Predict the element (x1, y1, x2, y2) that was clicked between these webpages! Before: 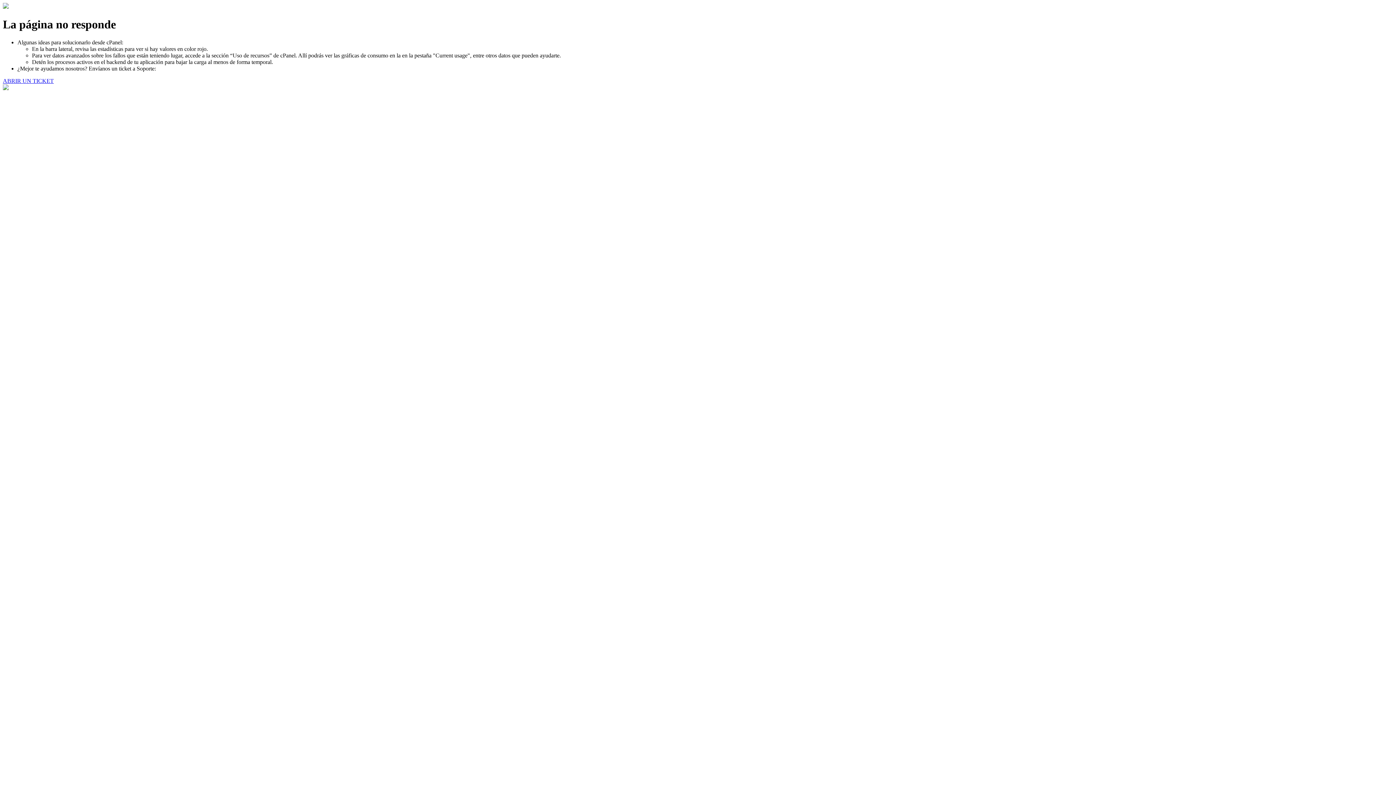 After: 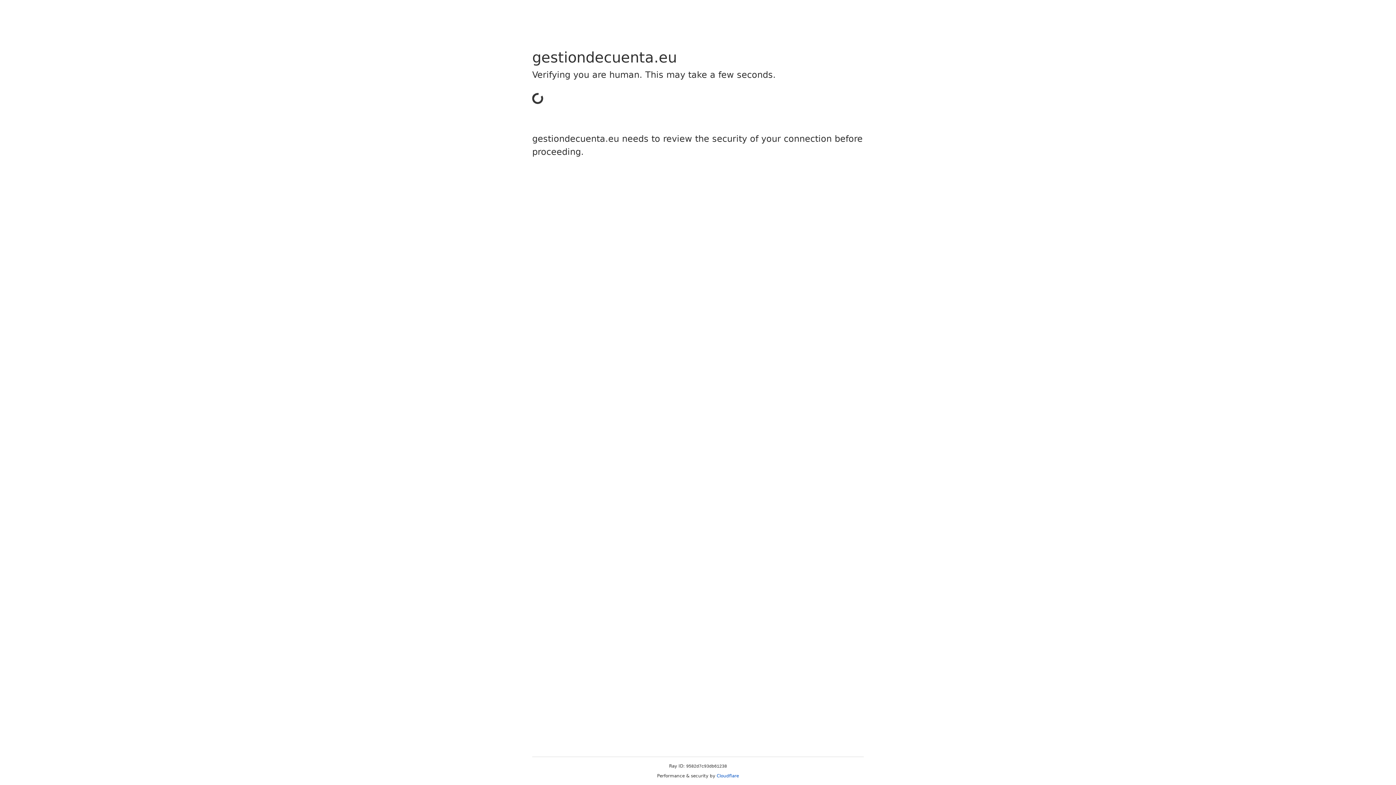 Action: bbox: (2, 77, 53, 83) label: ABRIR UN TICKET